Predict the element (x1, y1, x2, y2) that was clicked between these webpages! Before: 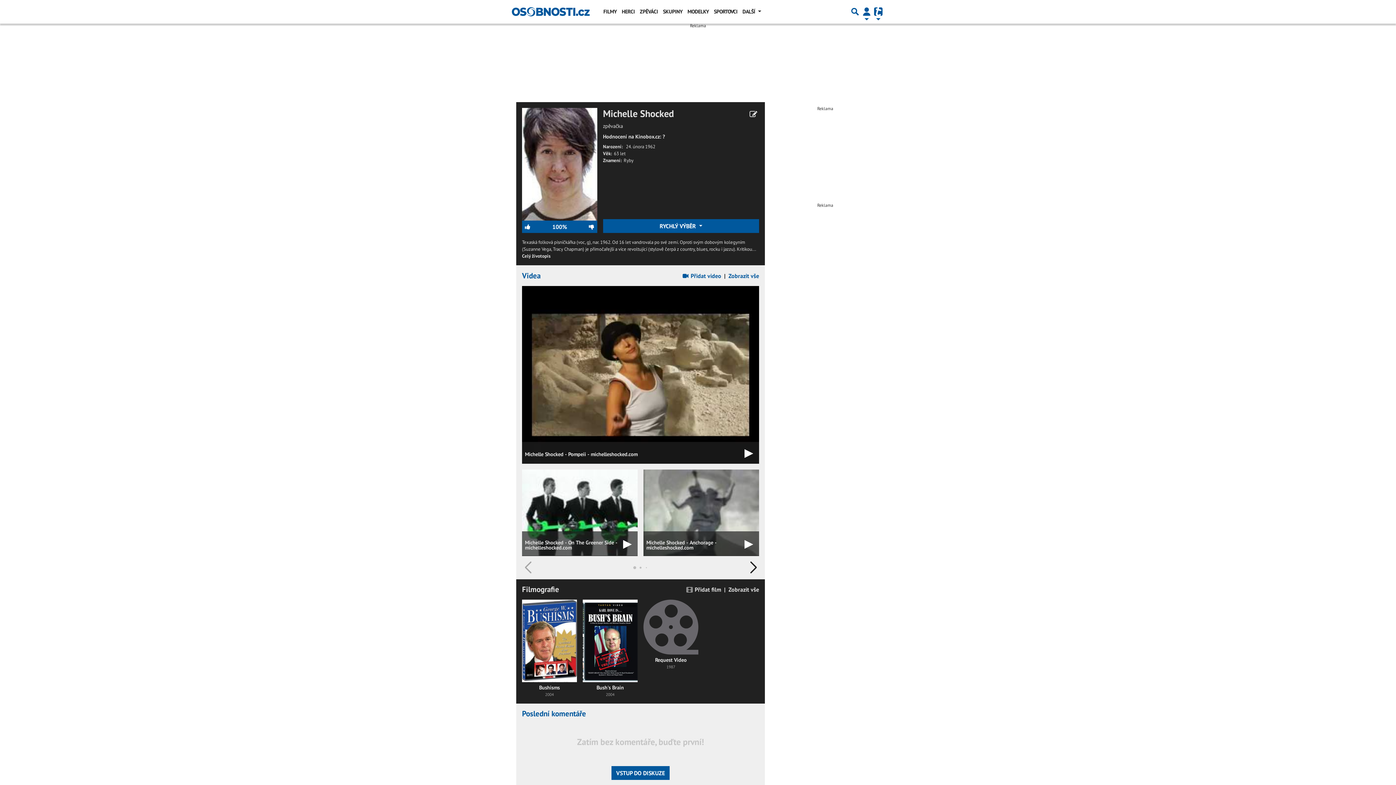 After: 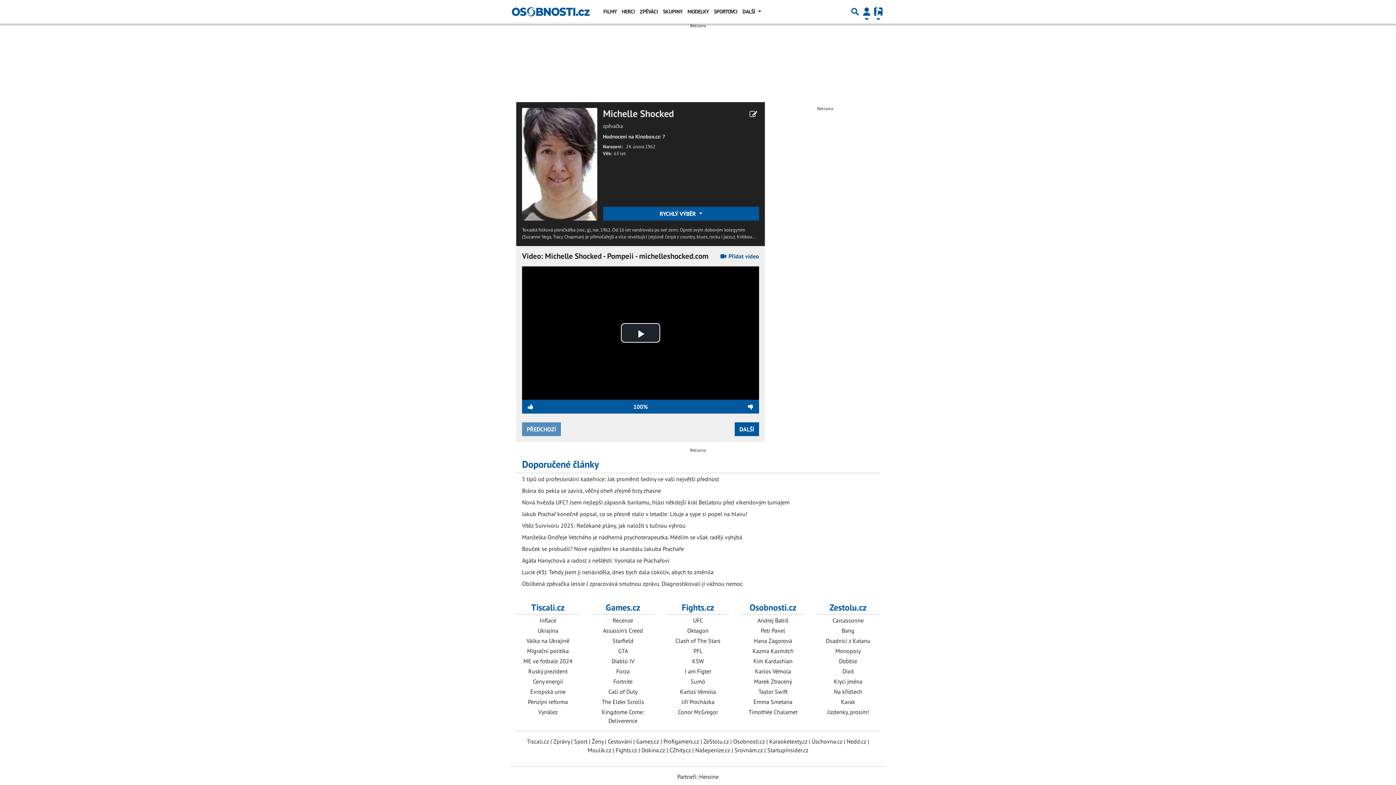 Action: label: Michelle Shocked - Pompeii - michelleshocked.com bbox: (522, 286, 759, 463)